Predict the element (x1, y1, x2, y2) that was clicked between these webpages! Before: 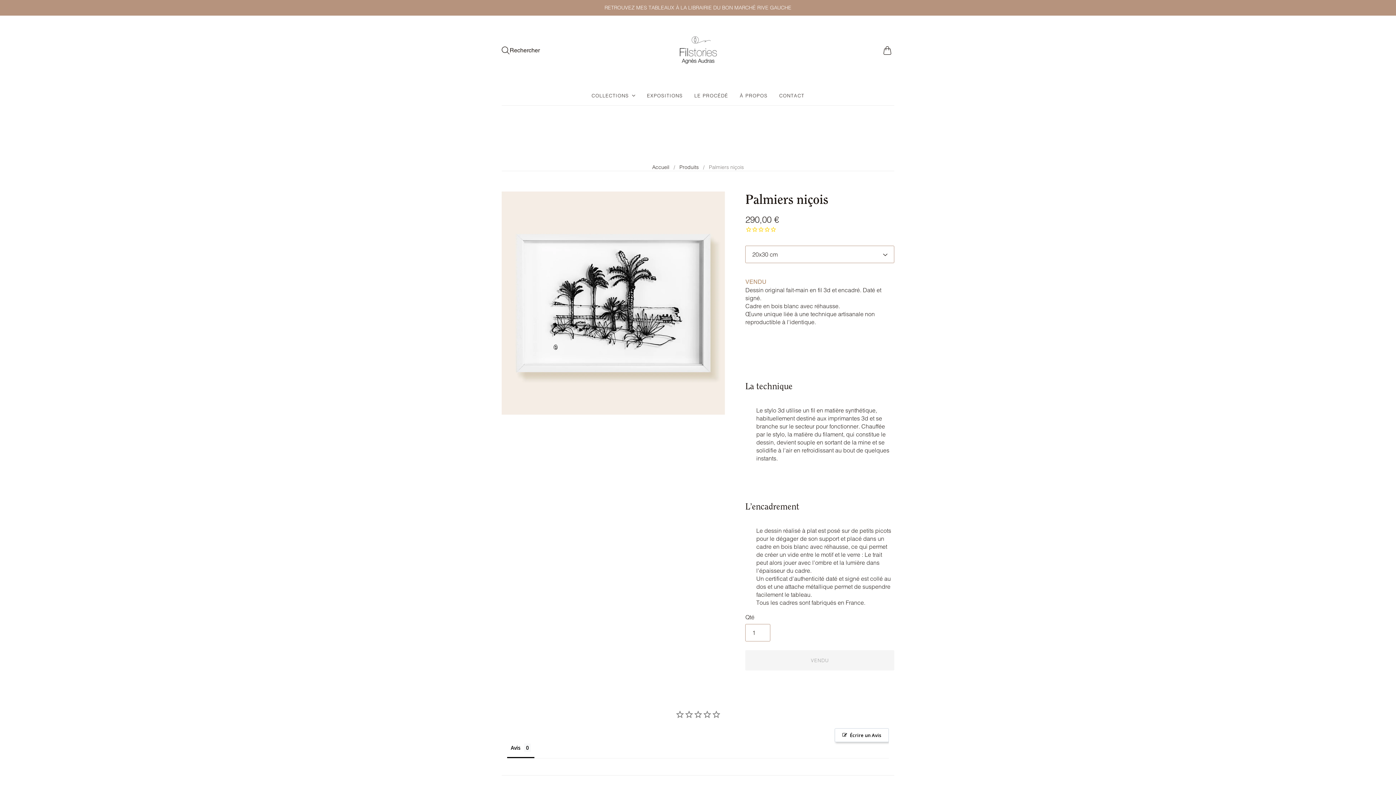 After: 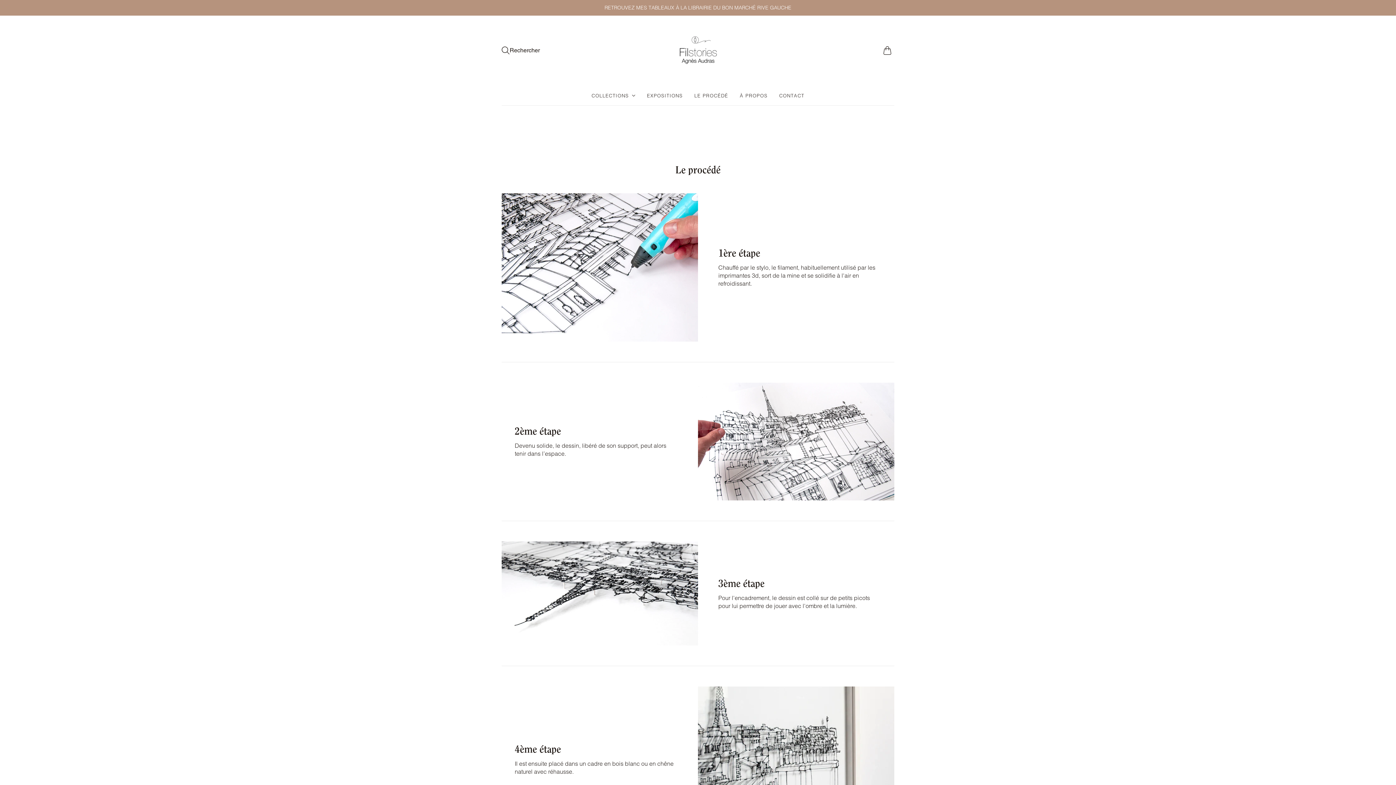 Action: bbox: (694, 88, 728, 102) label: LE PROCÉDÉ